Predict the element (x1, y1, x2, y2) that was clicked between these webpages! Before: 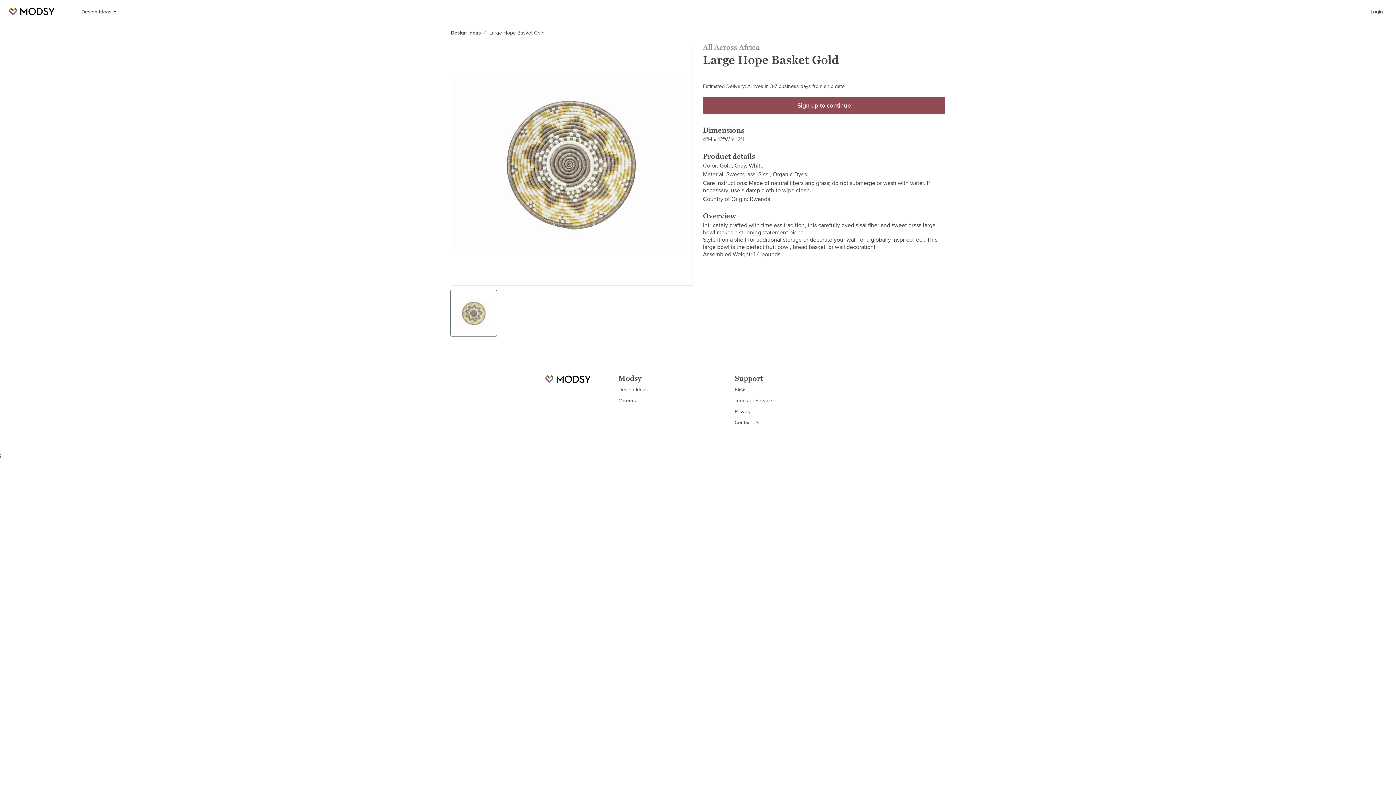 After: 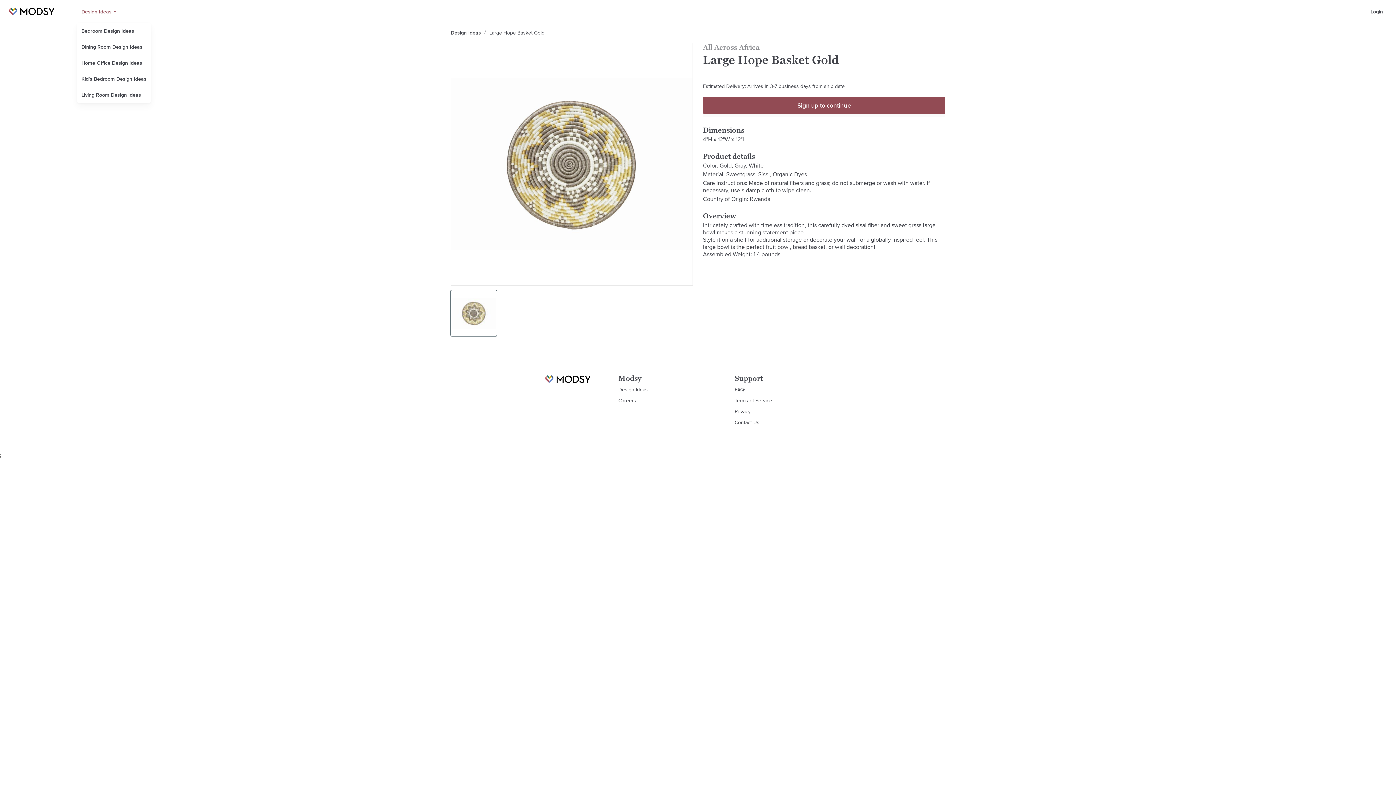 Action: bbox: (113, 9, 116, 13)